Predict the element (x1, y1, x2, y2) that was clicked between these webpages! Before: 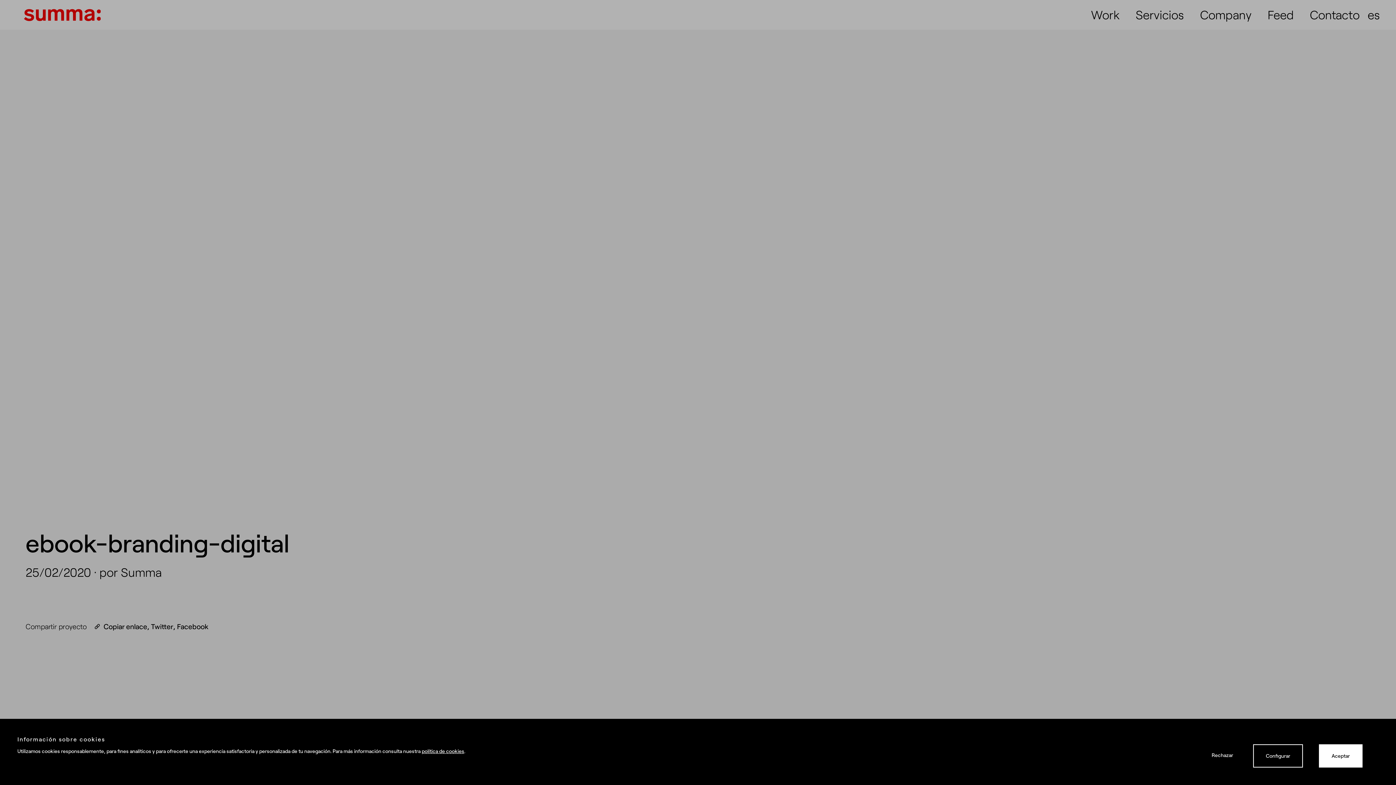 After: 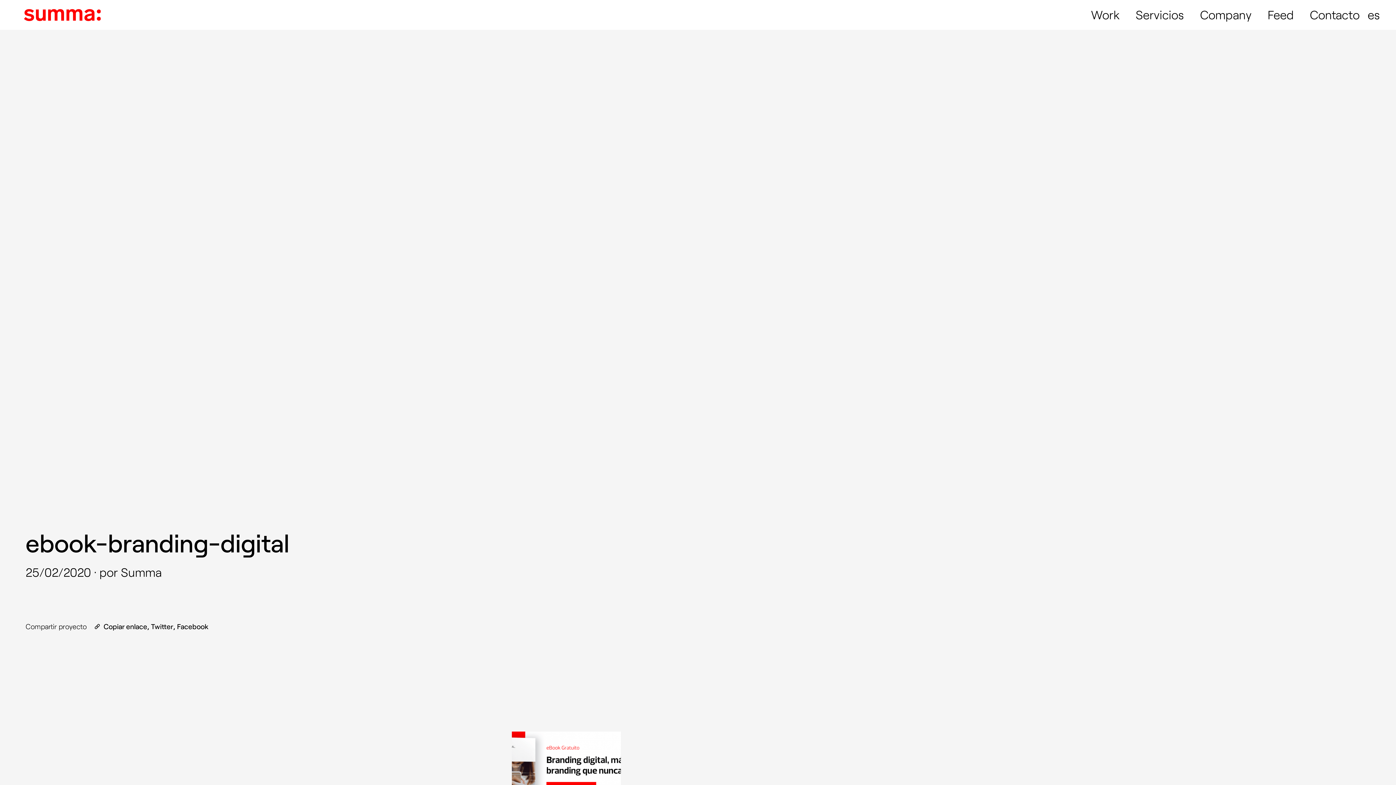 Action: bbox: (1200, 744, 1245, 758) label: Rechazar